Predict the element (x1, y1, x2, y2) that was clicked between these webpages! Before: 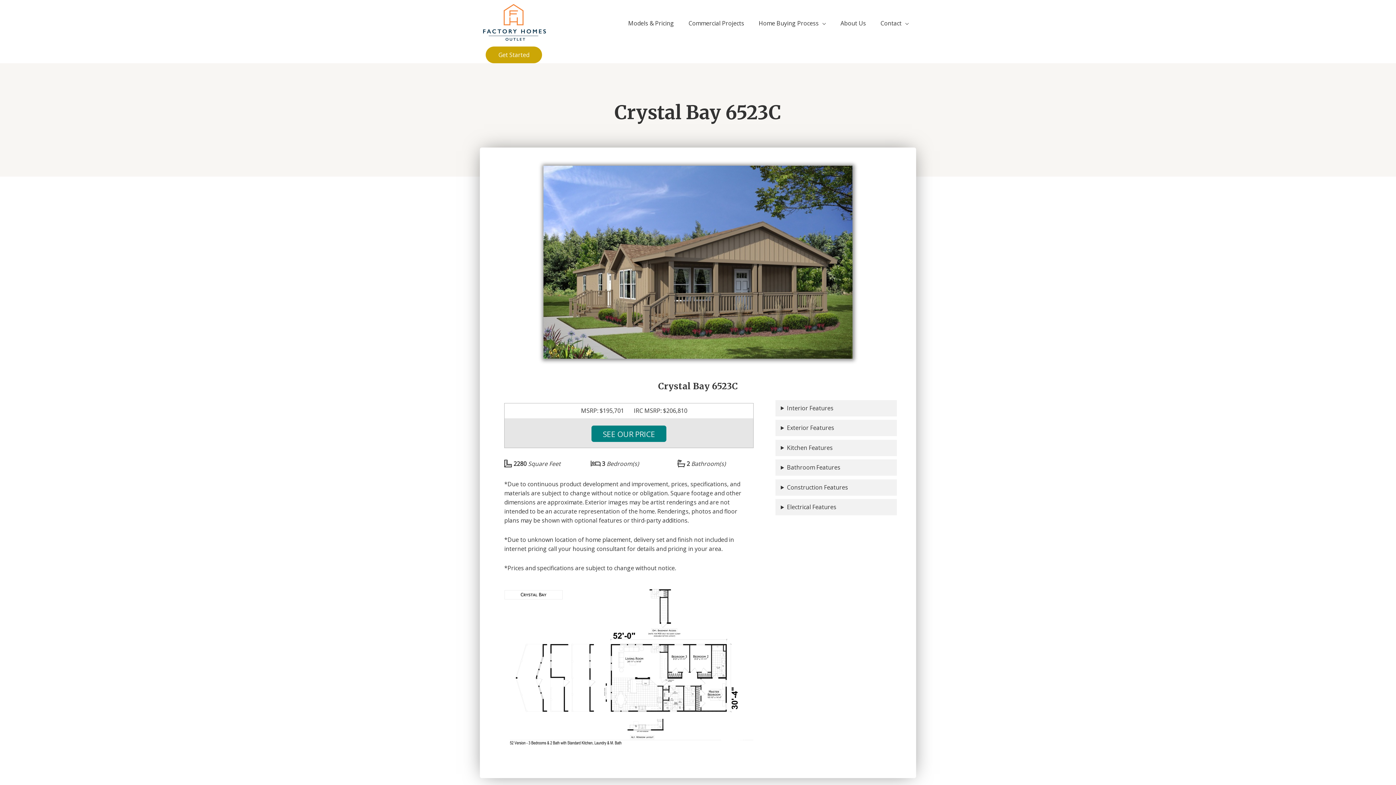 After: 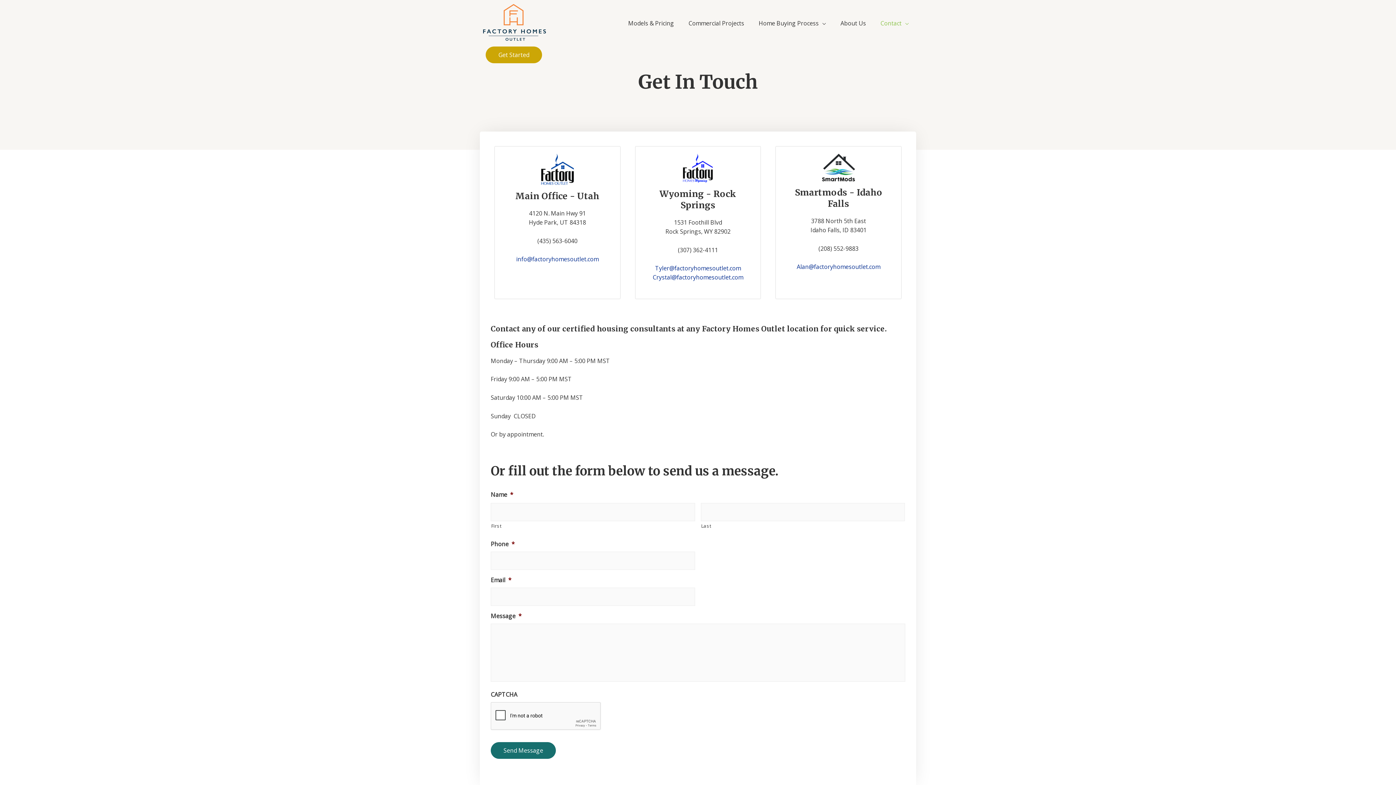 Action: label: Contact bbox: (873, 11, 916, 34)